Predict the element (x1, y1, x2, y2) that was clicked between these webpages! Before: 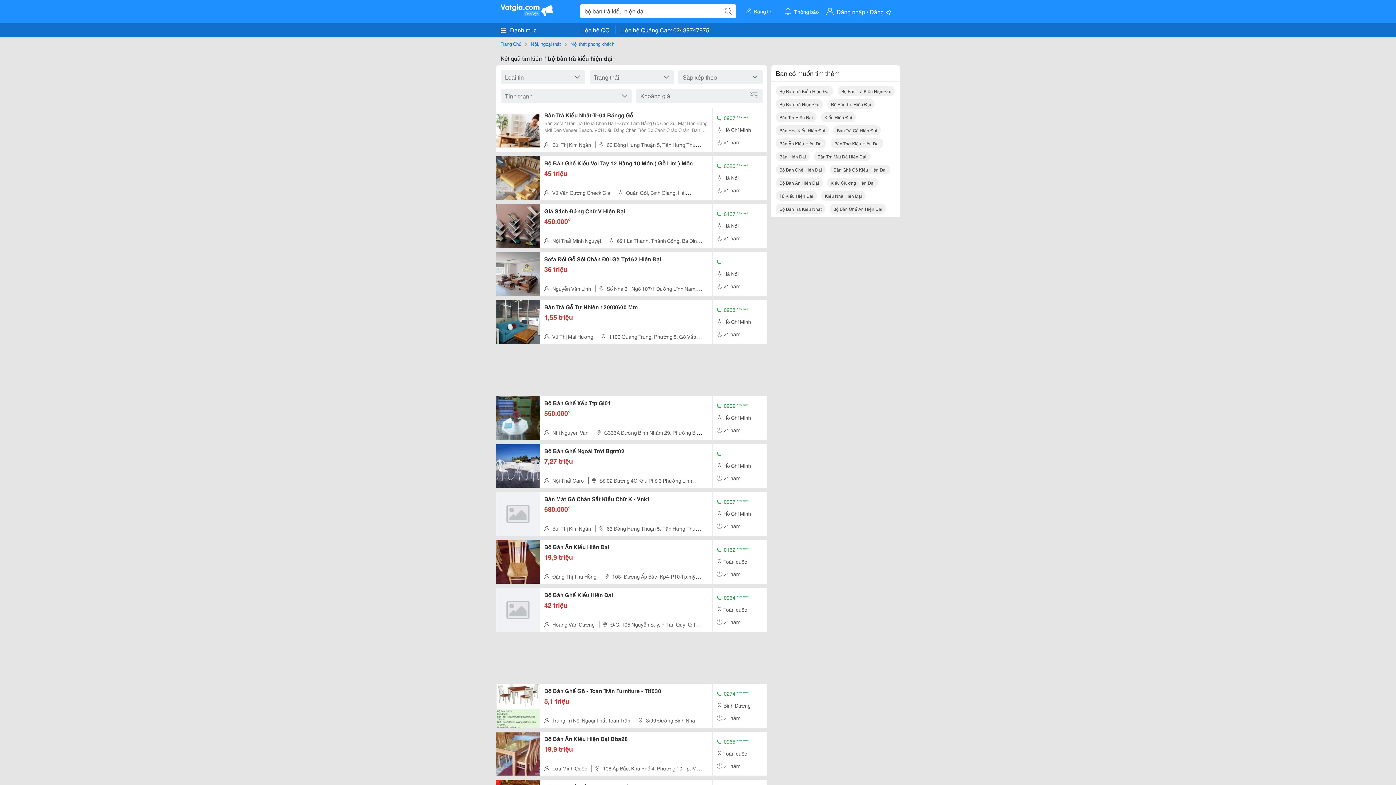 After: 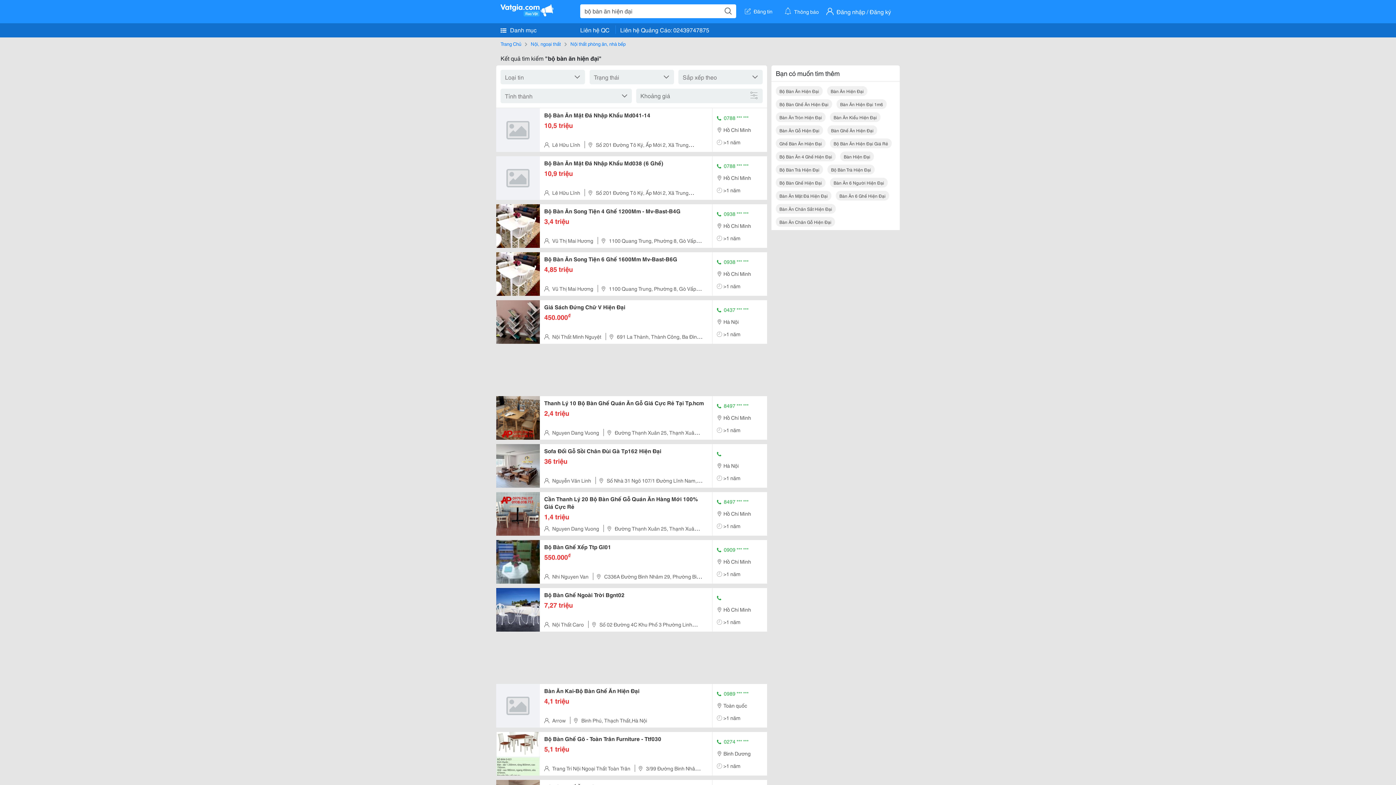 Action: bbox: (776, 177, 822, 187) label: Bộ Bàn Ăn Hiện Đại